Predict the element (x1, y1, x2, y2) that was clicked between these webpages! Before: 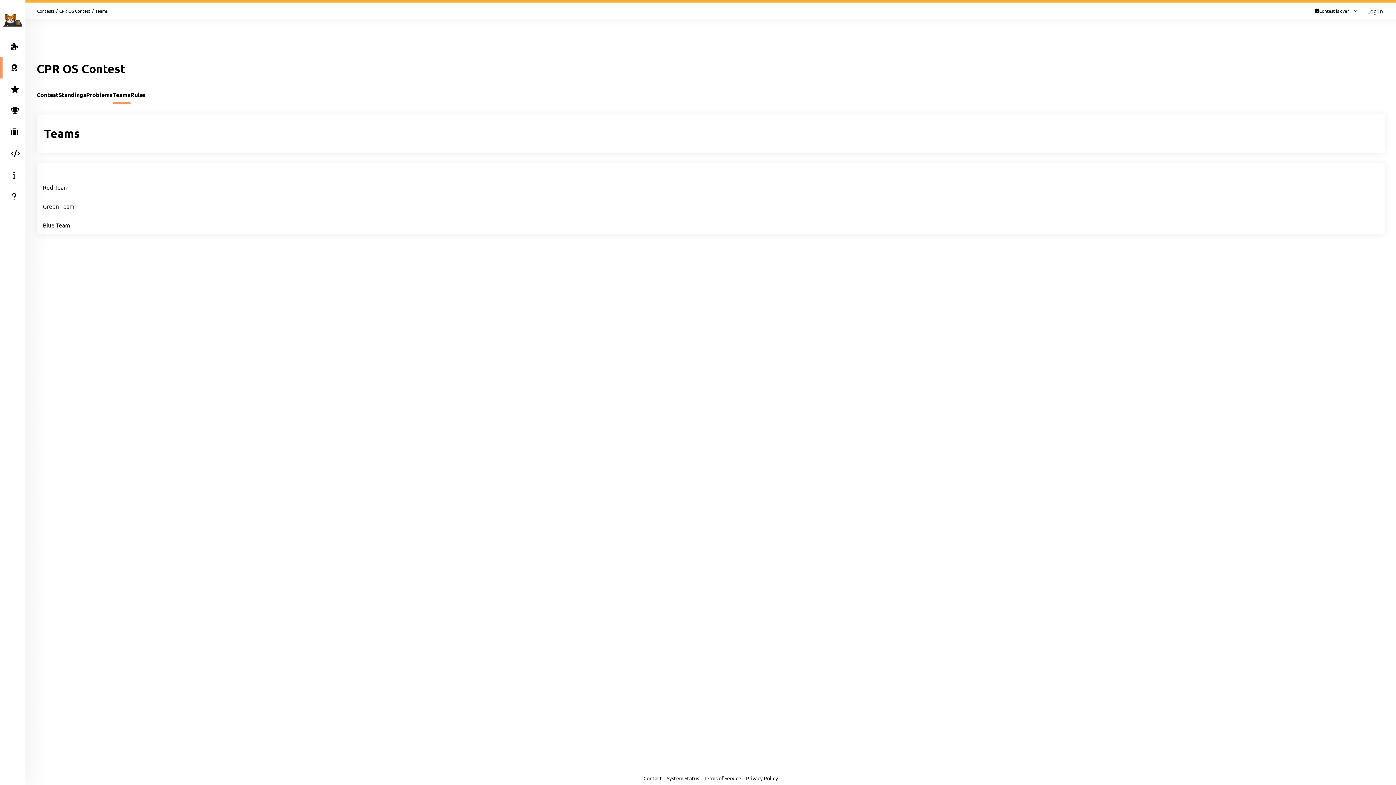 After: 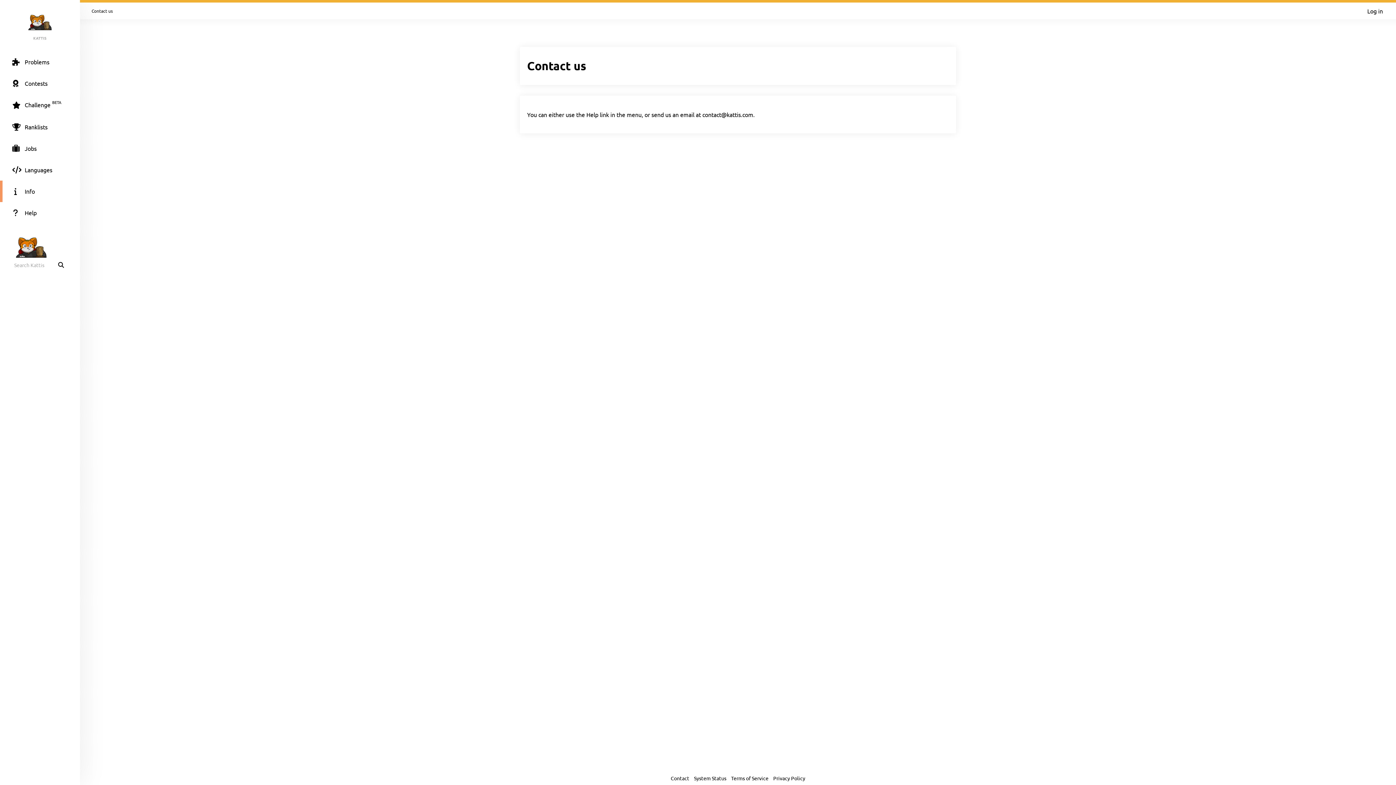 Action: label: Contact bbox: (643, 775, 662, 781)